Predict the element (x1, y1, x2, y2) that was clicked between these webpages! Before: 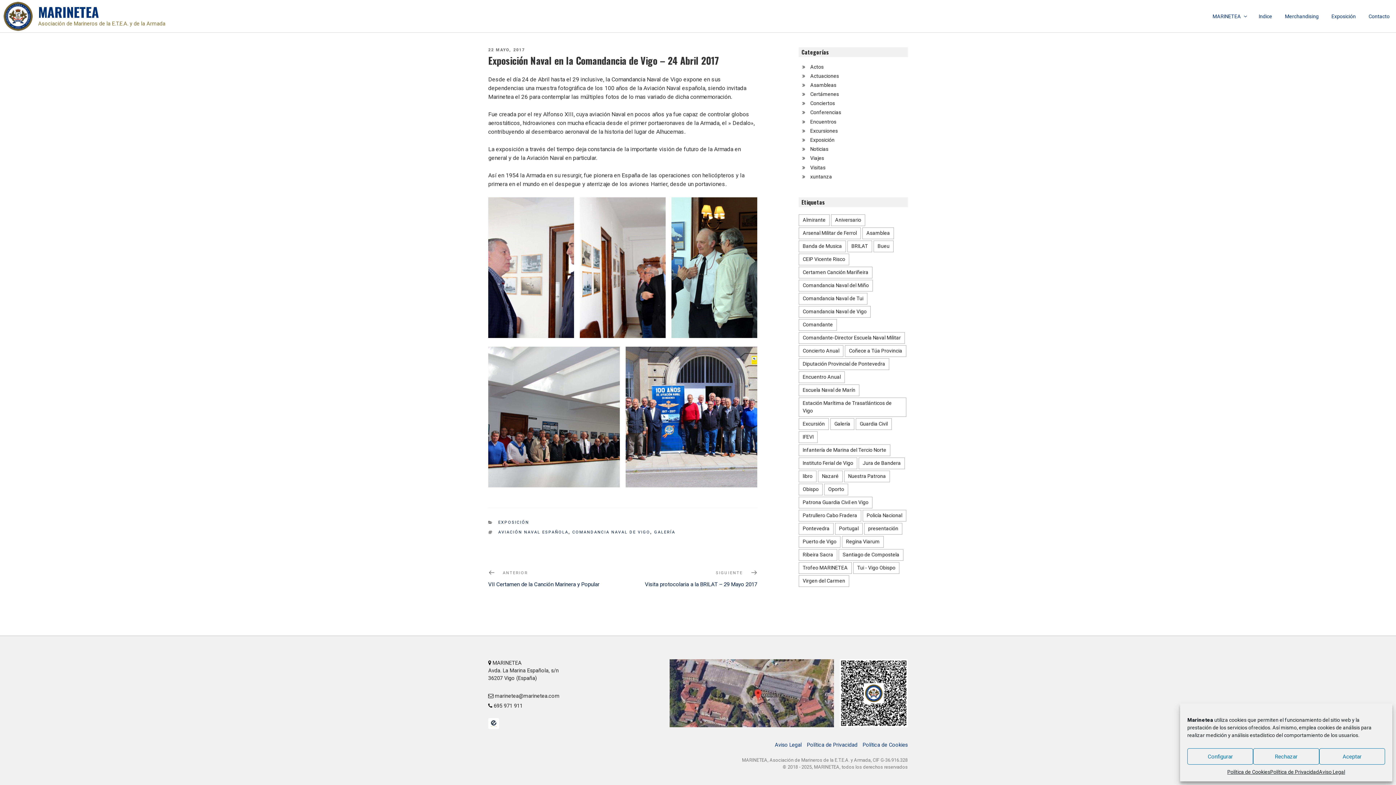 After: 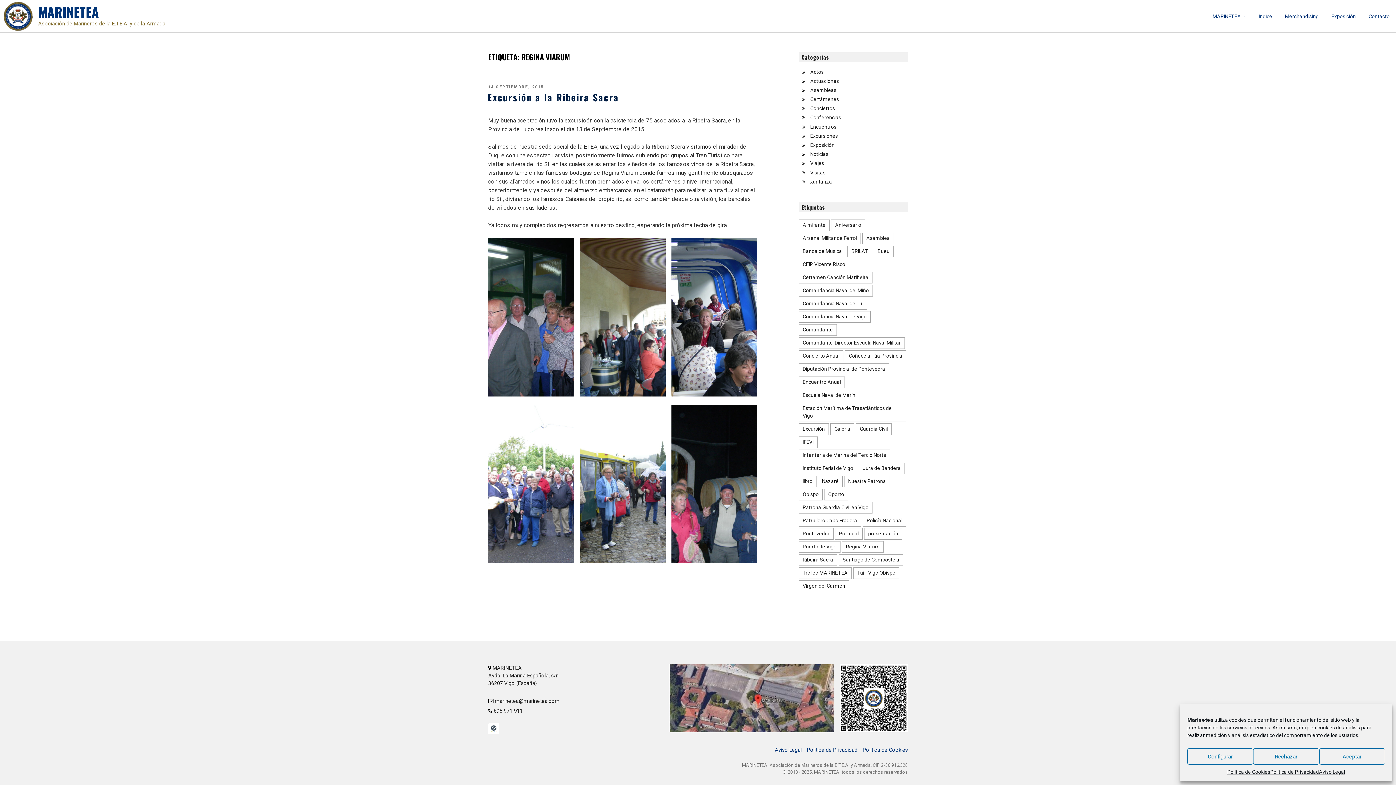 Action: bbox: (842, 536, 883, 547) label: Regina Viarum (1 elemento)